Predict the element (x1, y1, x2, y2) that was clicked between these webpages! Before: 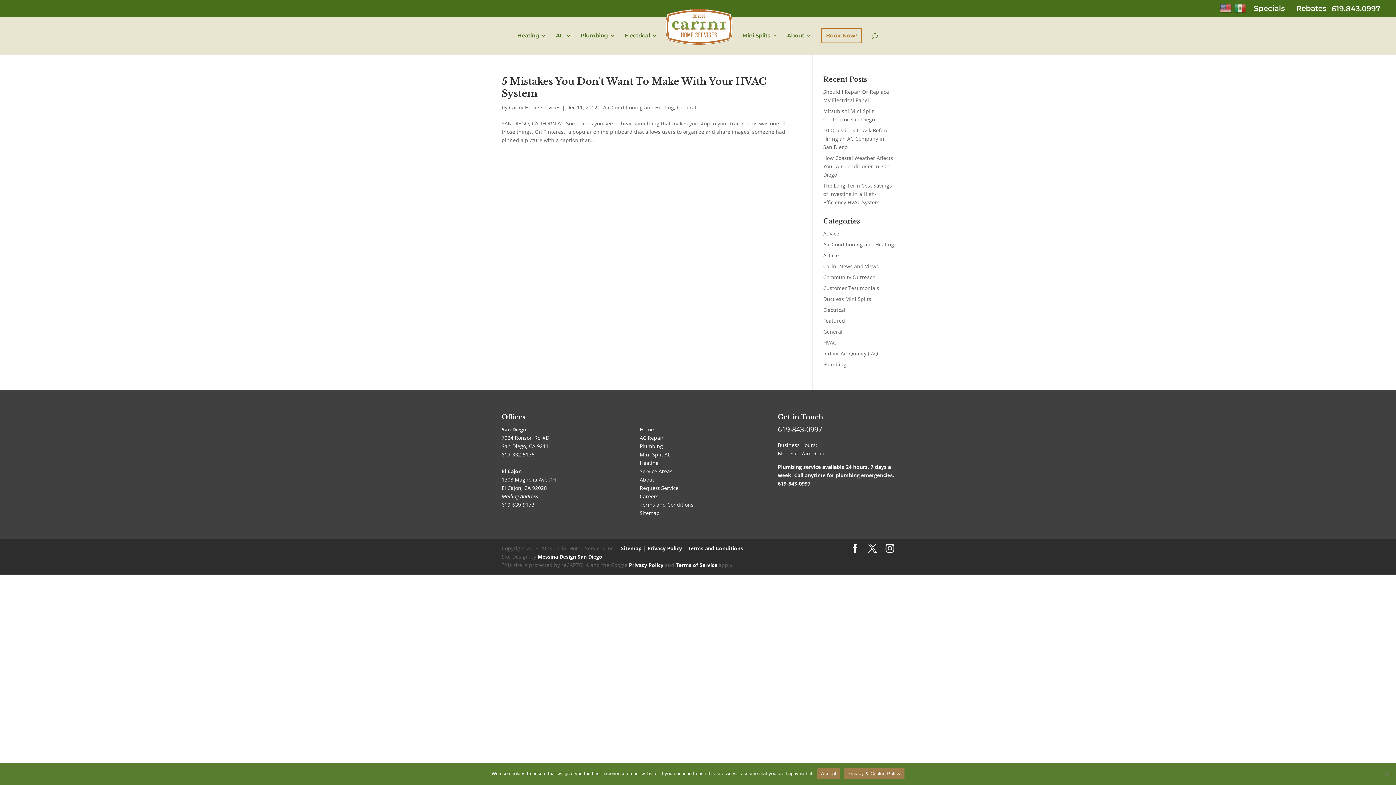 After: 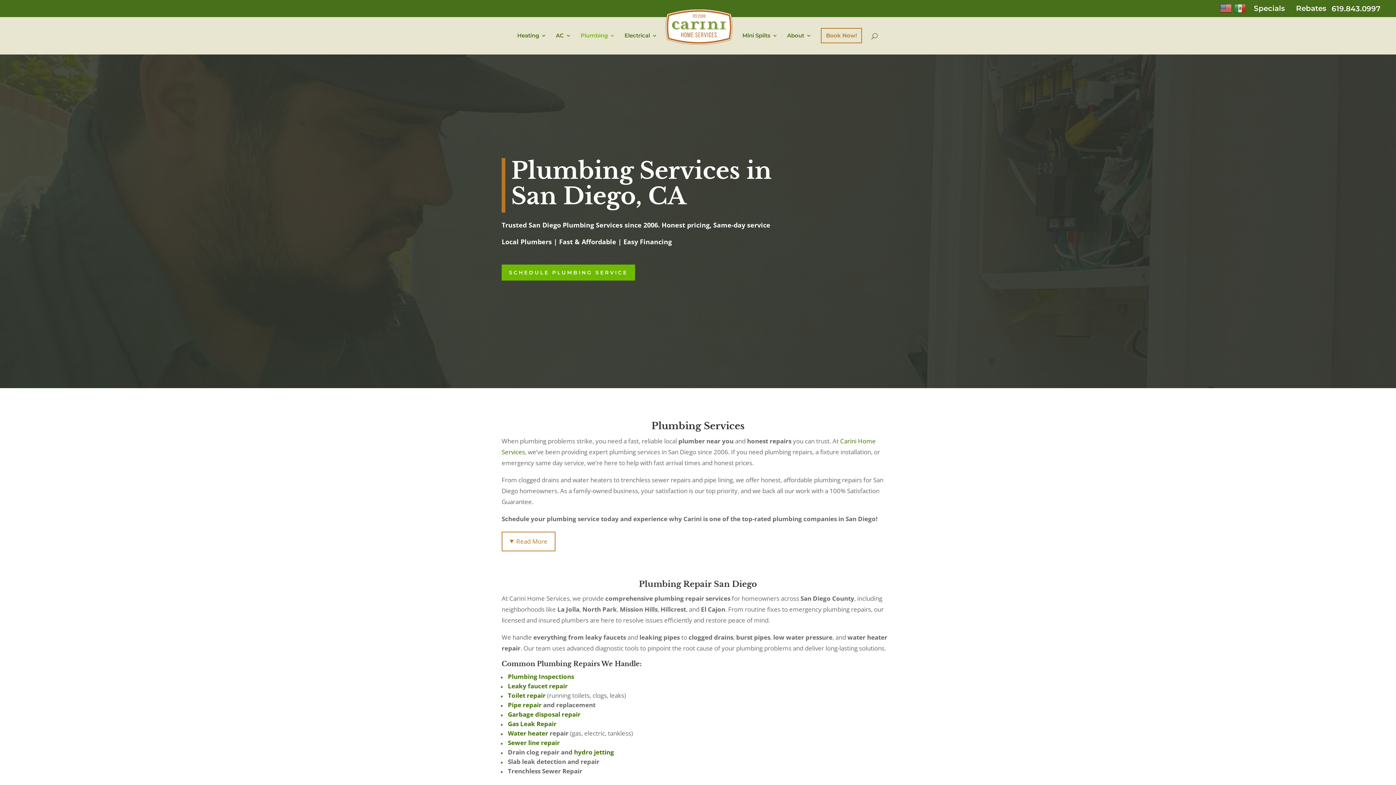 Action: bbox: (639, 442, 663, 449) label: Plumbing